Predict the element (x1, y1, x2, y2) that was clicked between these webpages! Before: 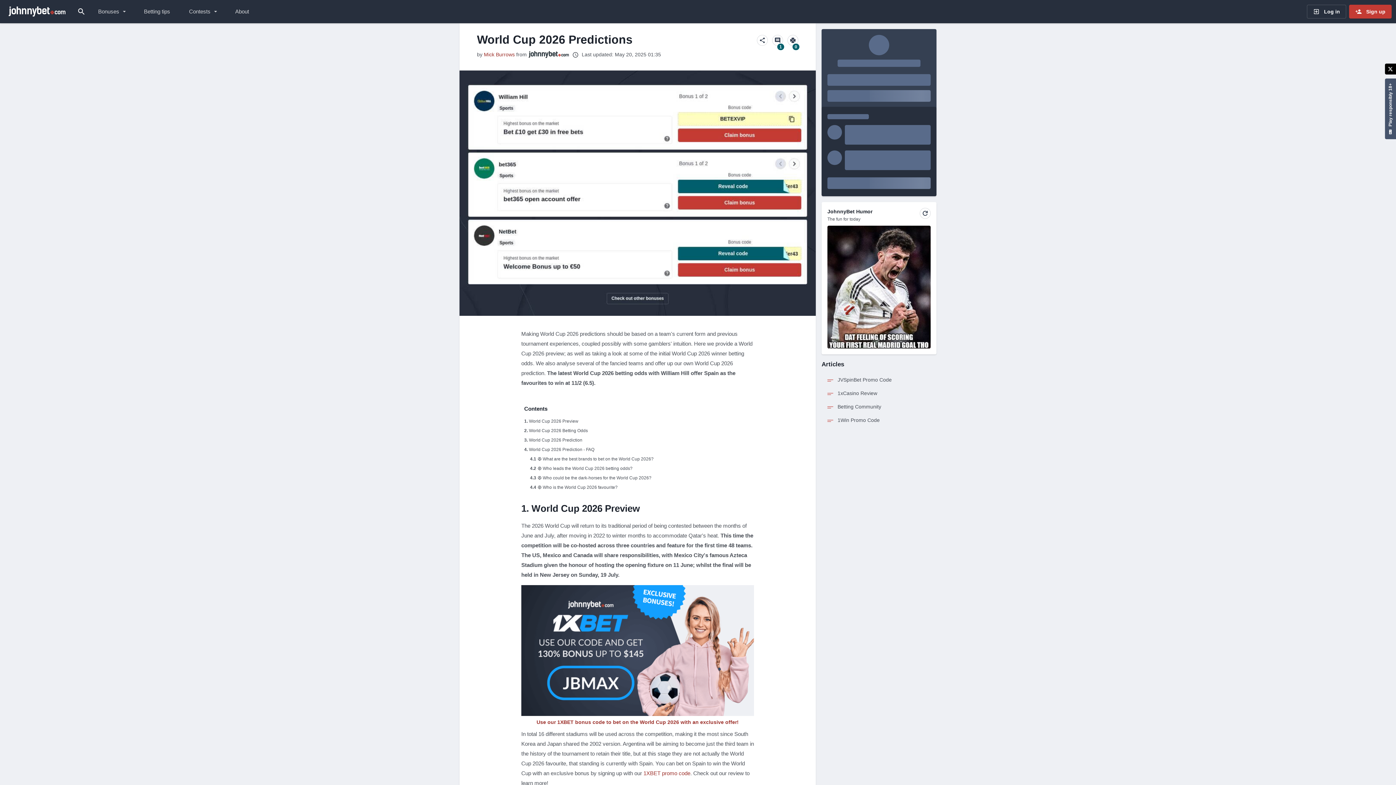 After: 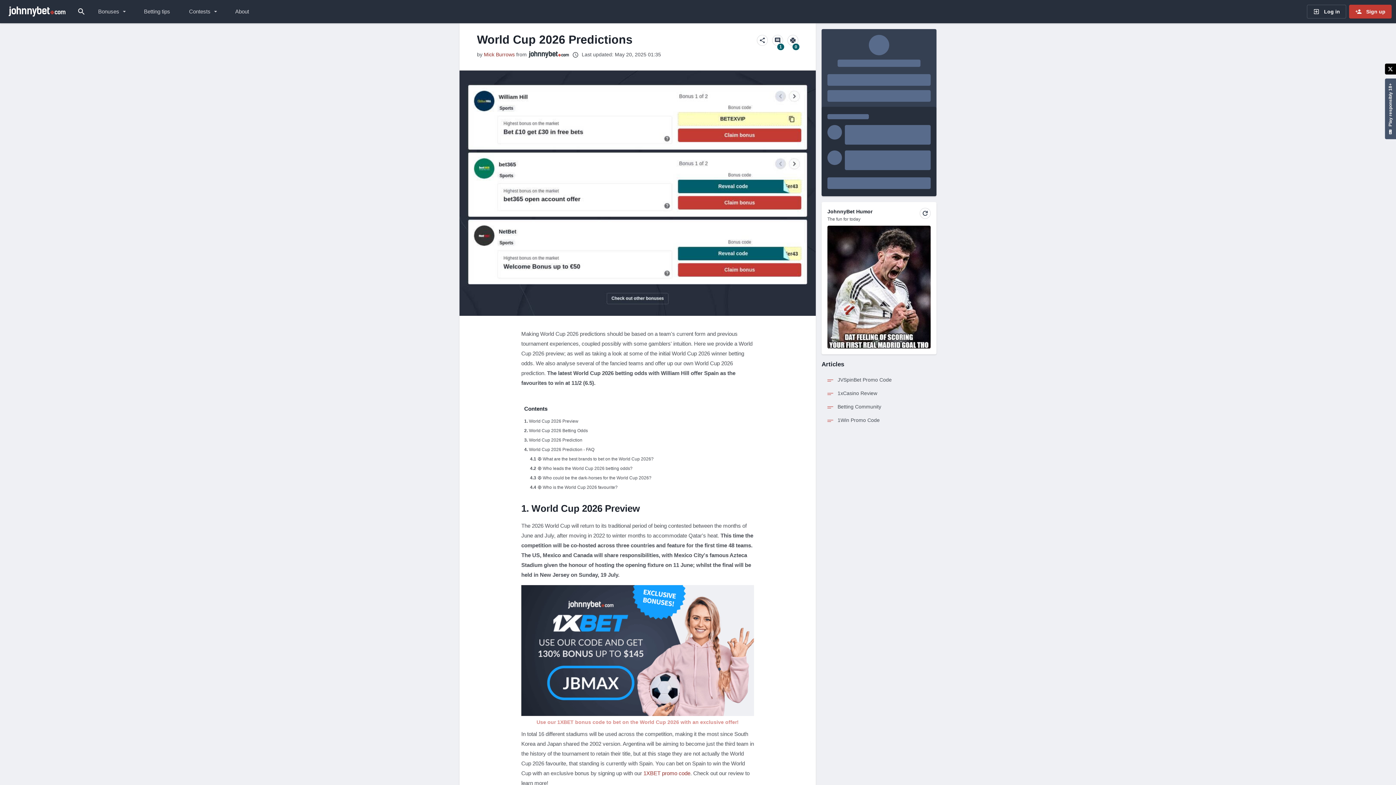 Action: label: Use our 1XBET bonus code to bet on the World Cup 2026 with an exclusive offer! bbox: (536, 719, 738, 725)